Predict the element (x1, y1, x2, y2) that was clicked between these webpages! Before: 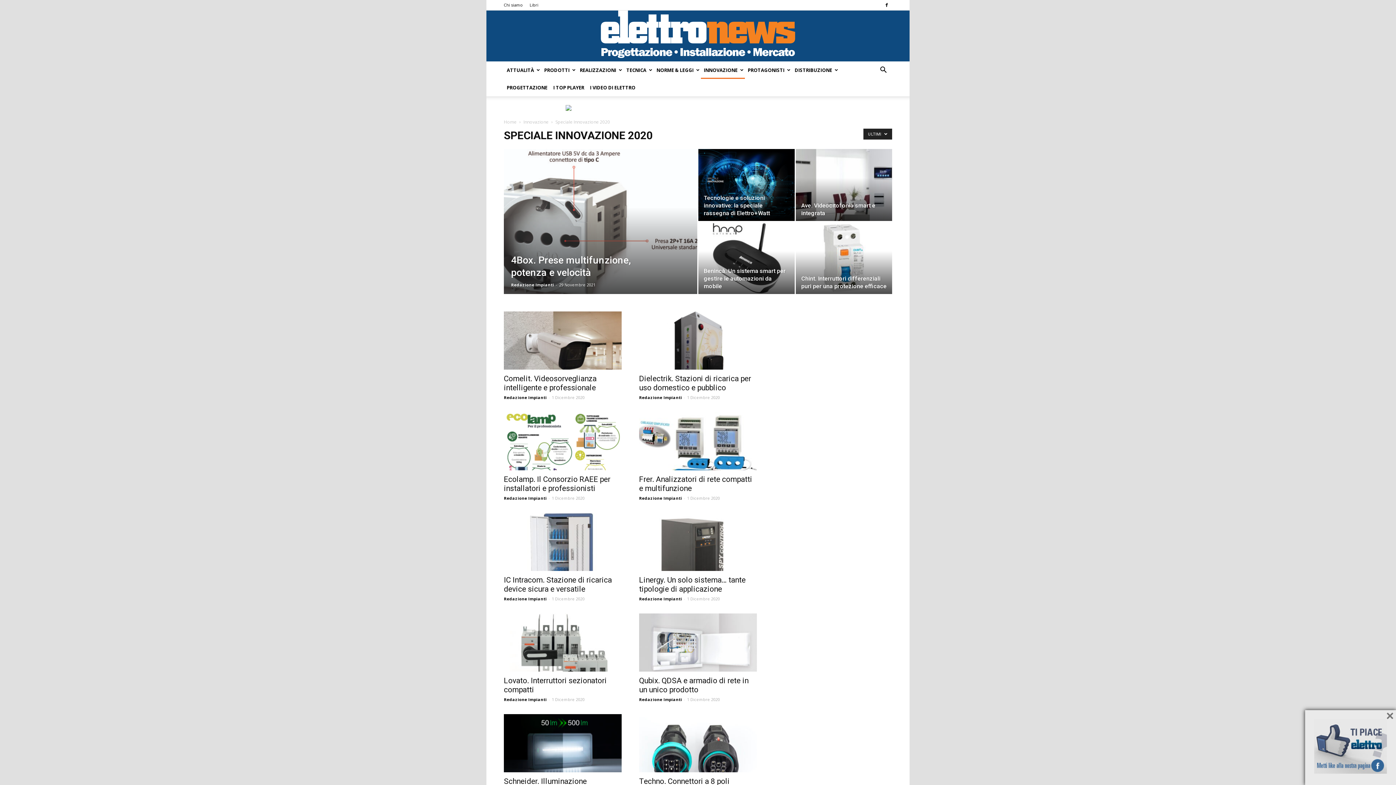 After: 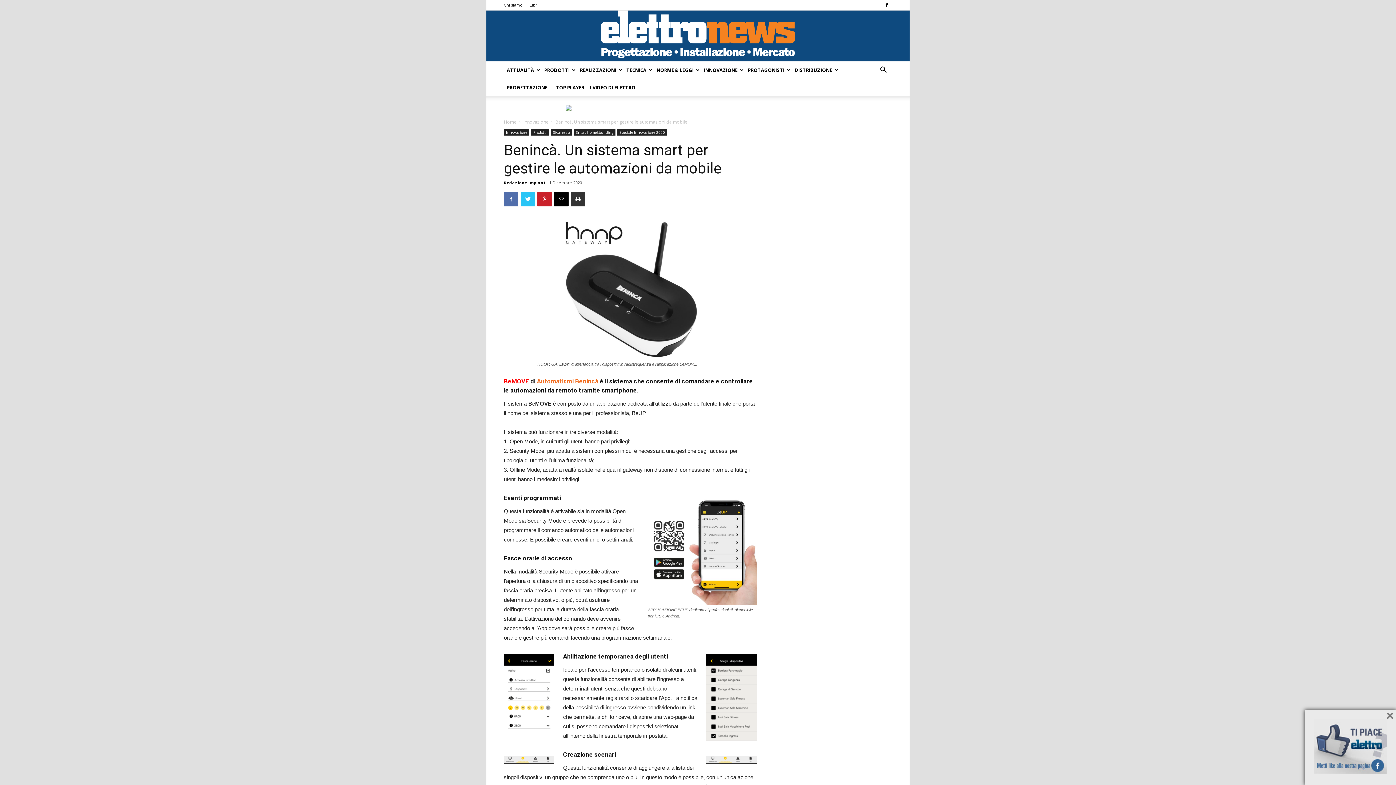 Action: bbox: (698, 222, 794, 294)